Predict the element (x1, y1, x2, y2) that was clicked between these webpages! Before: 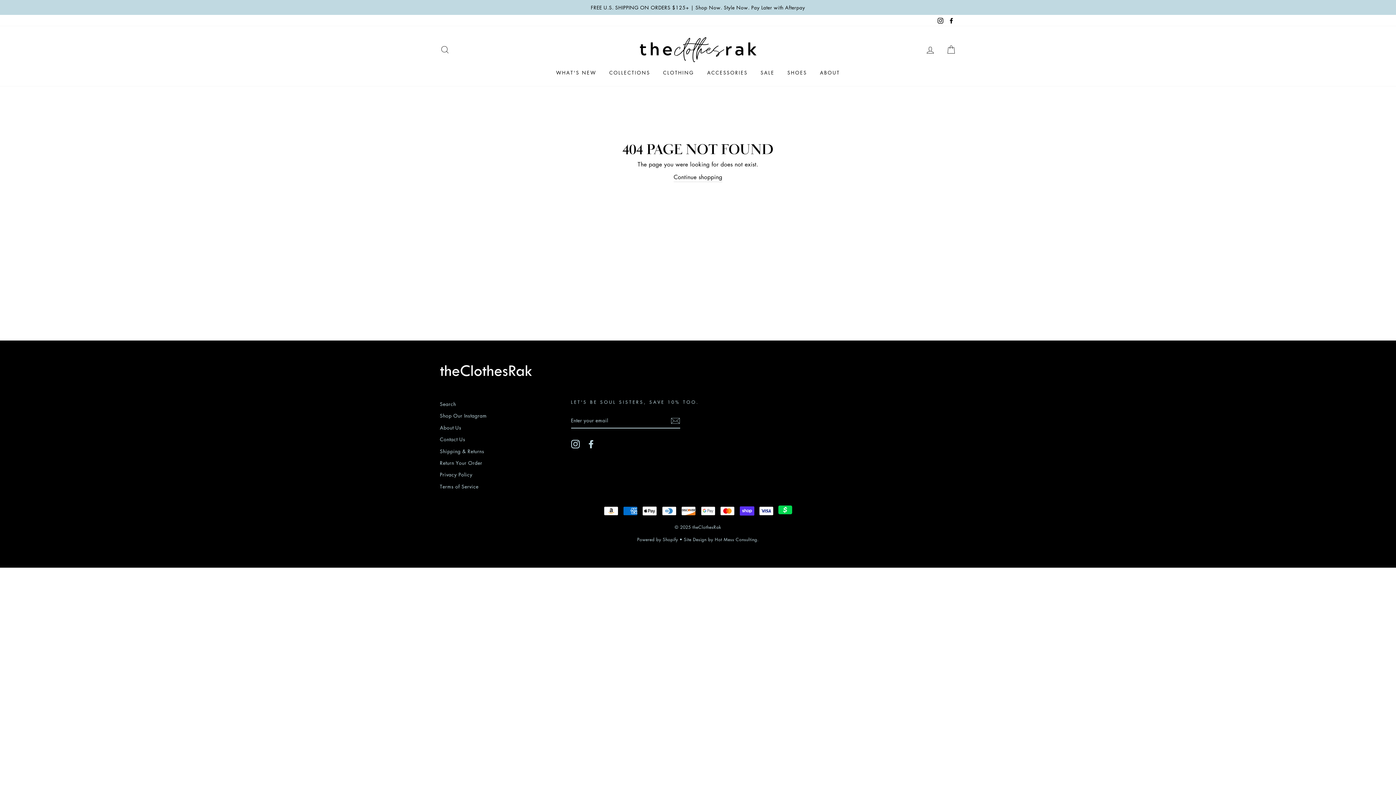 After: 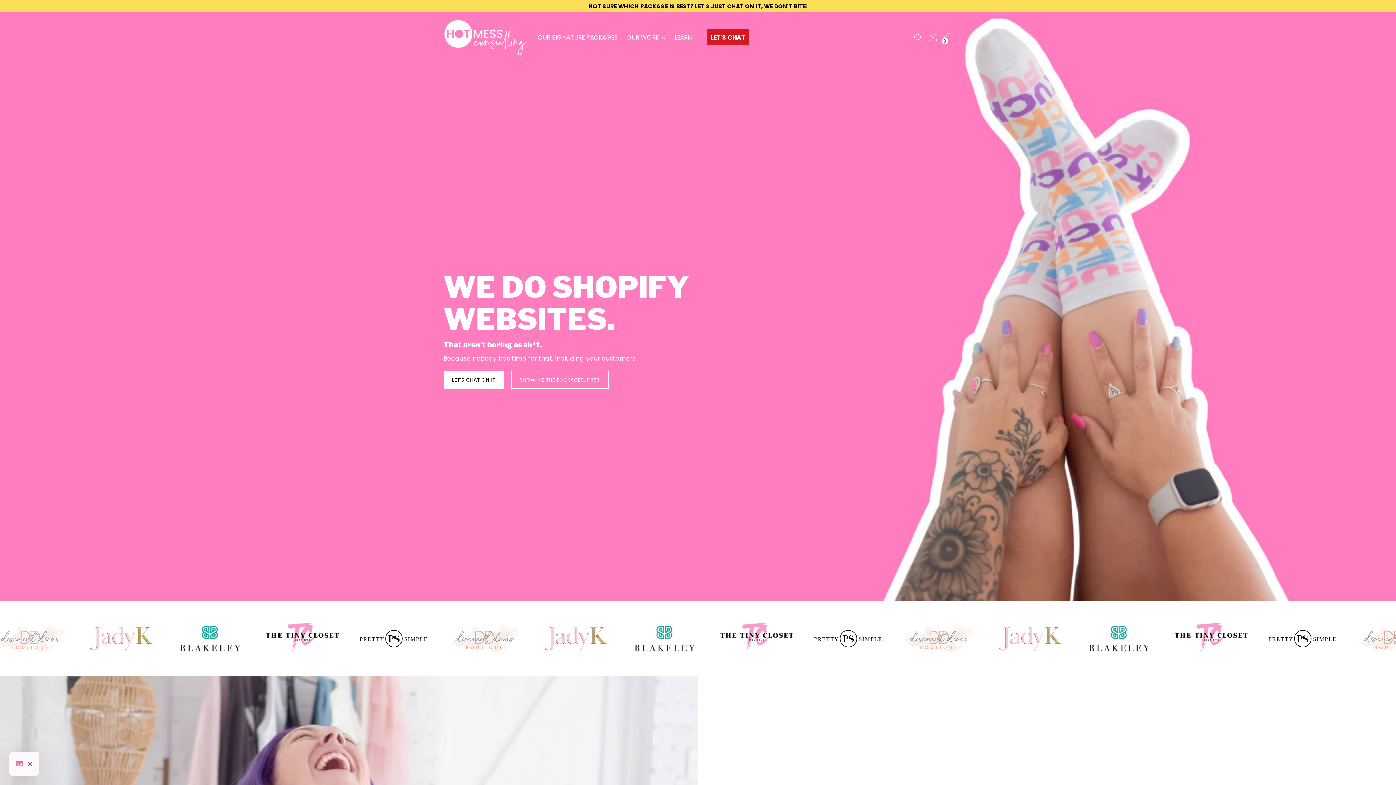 Action: label: Hot Mess Consulting. bbox: (714, 536, 758, 542)